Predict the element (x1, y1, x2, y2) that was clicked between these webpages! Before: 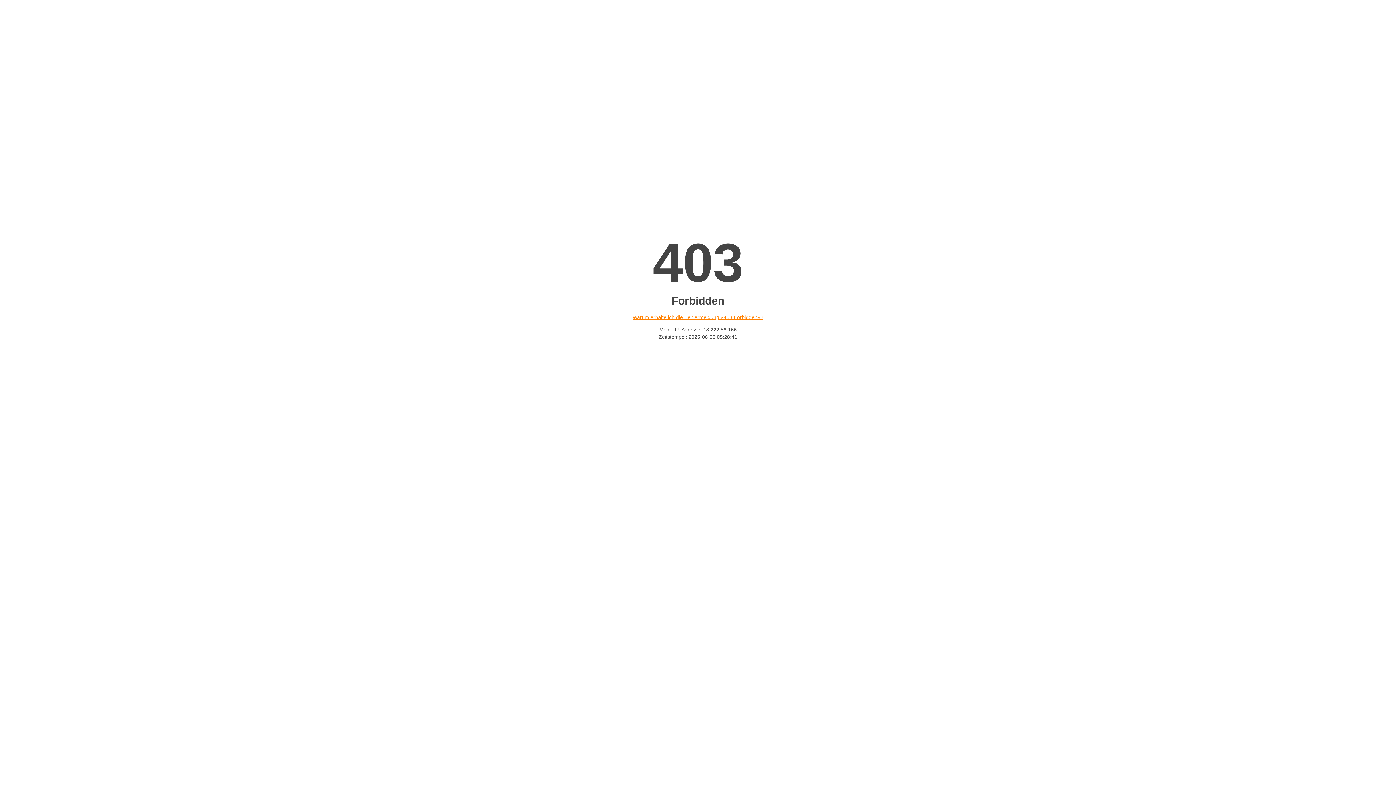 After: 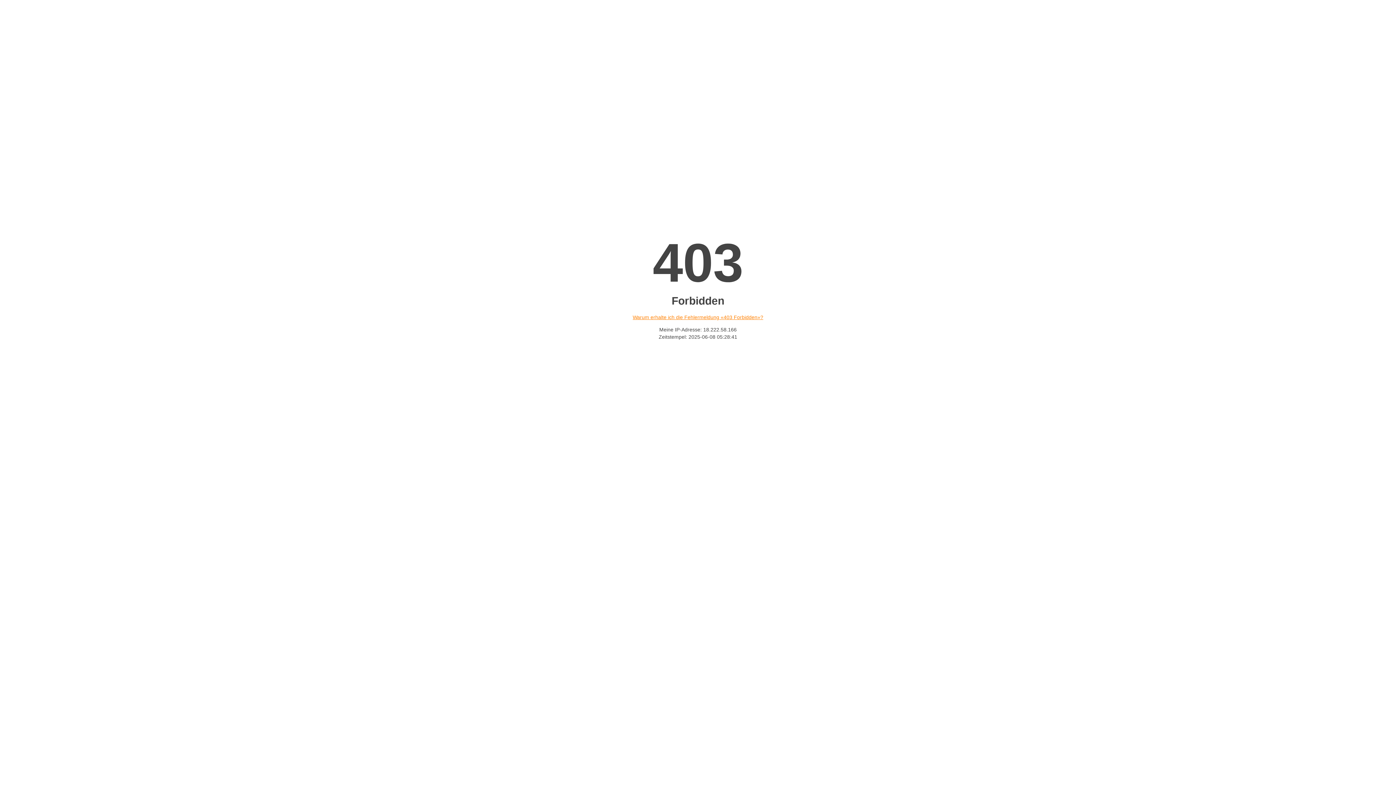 Action: bbox: (632, 314, 763, 320) label: Warum erhalte ich die Fehlermeldung «403 Forbidden»?